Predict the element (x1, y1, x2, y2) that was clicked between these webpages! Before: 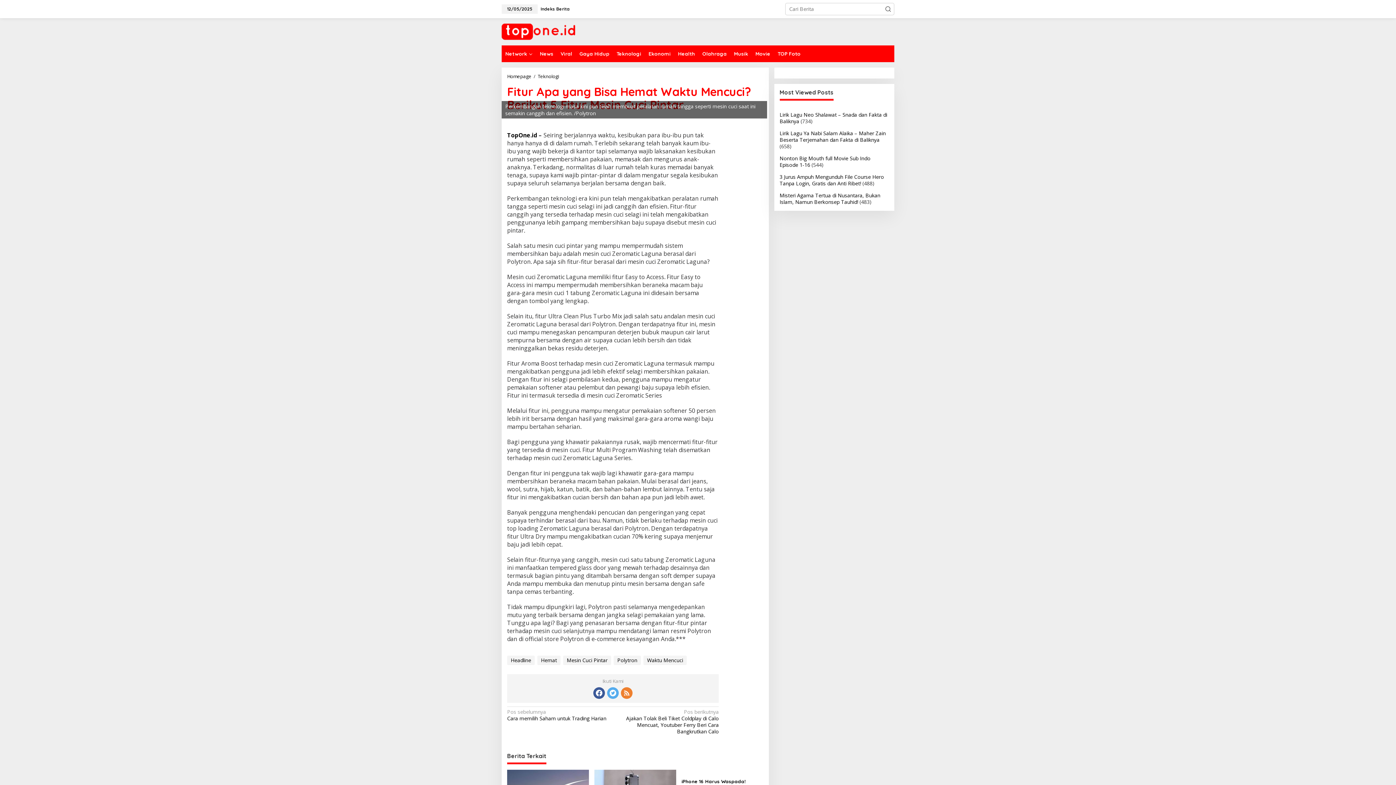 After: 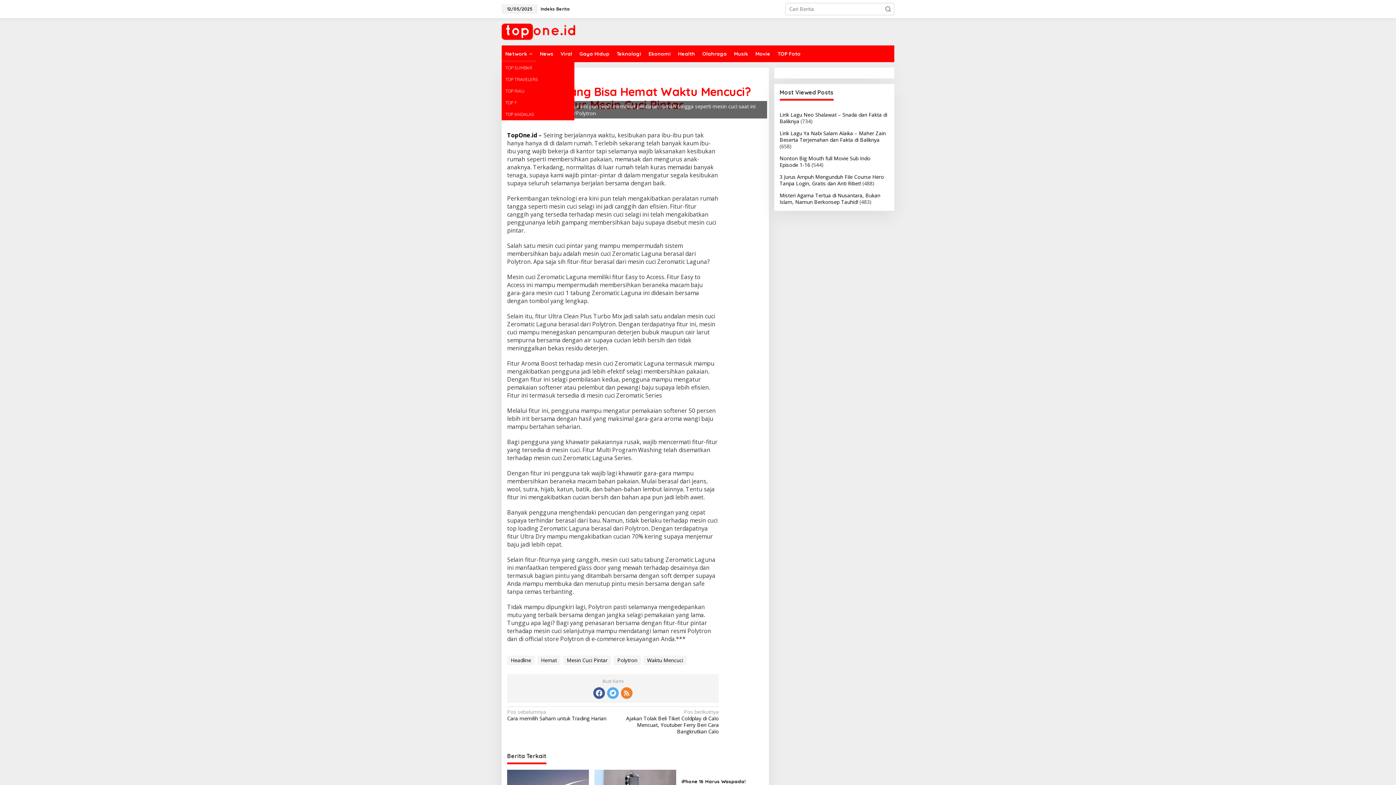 Action: bbox: (501, 45, 536, 62) label: Network